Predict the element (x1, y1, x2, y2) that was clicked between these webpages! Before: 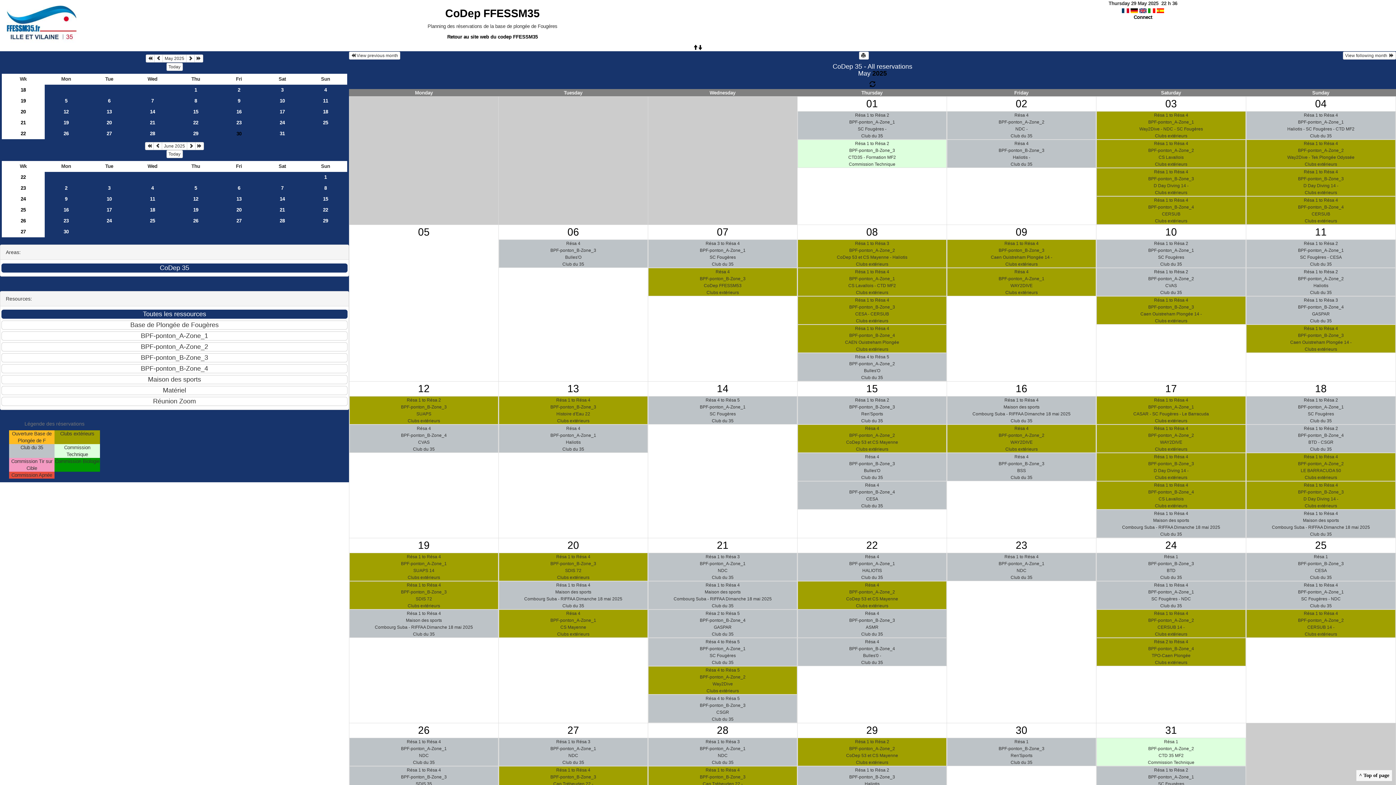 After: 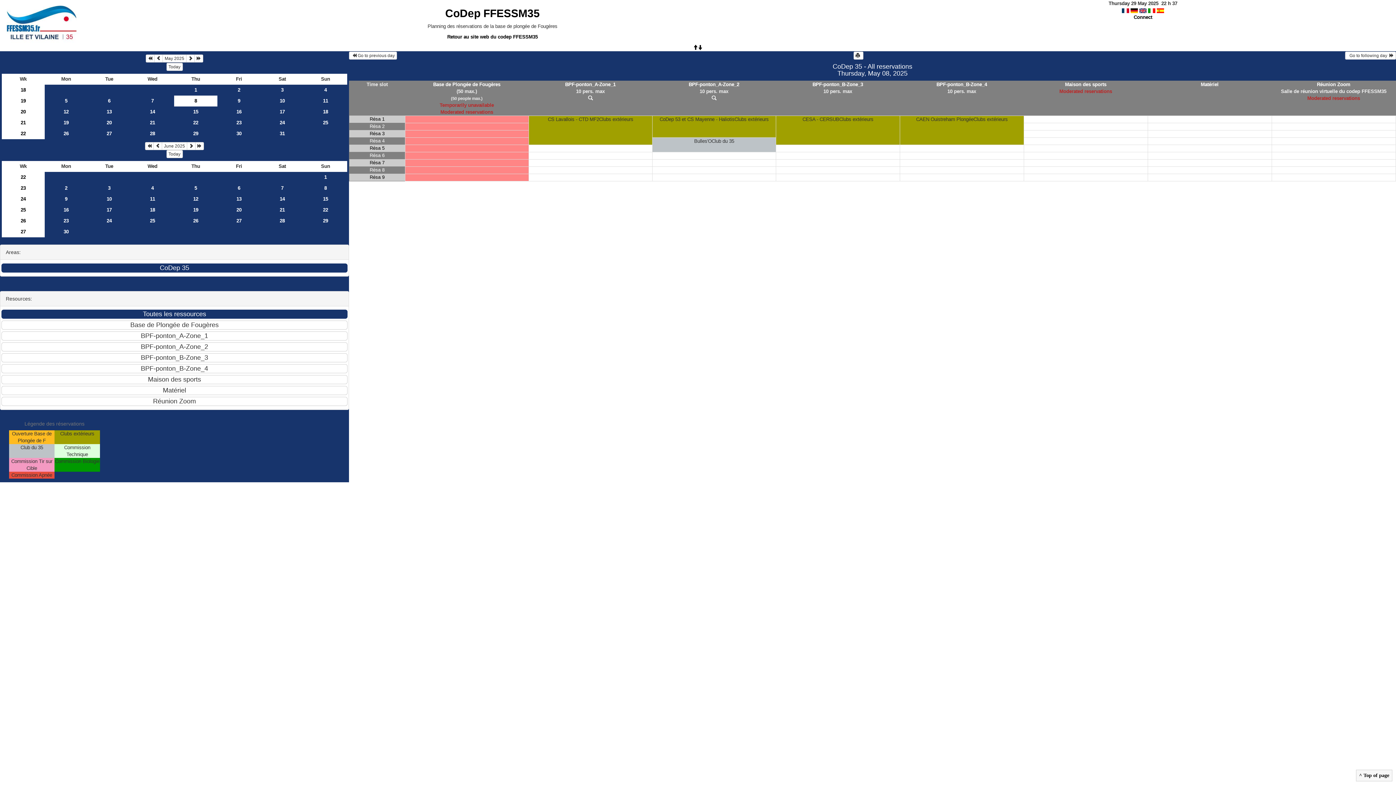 Action: label: 8 bbox: (174, 95, 217, 106)